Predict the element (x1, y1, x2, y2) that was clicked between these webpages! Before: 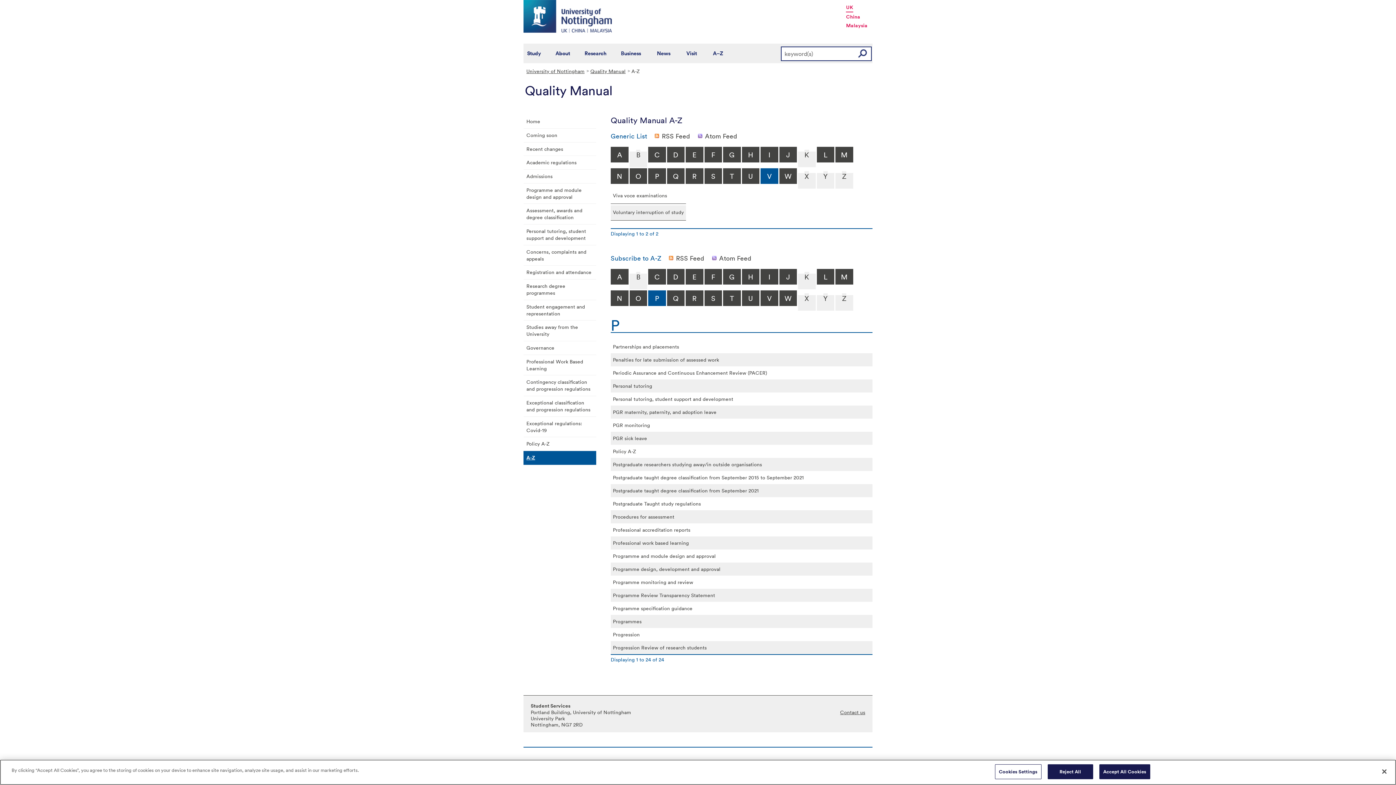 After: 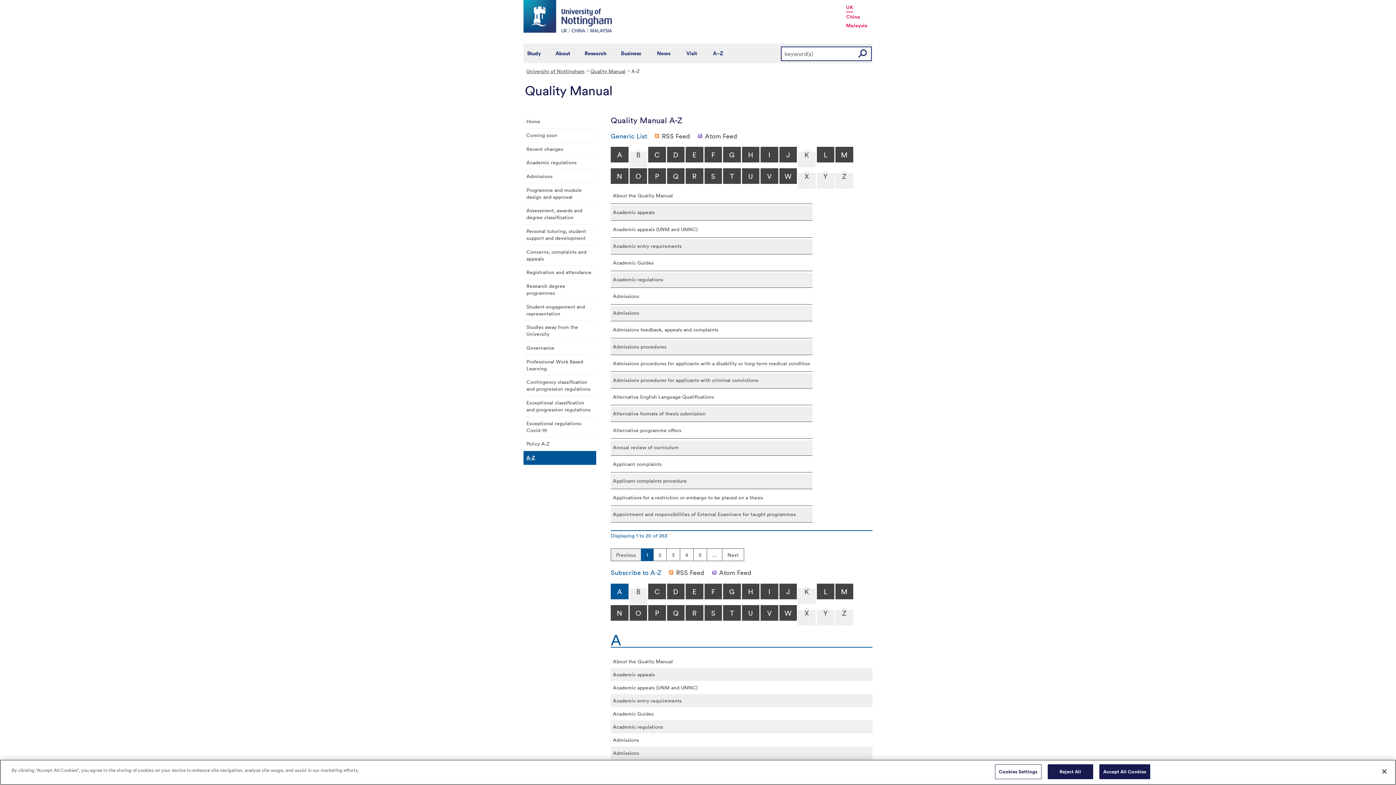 Action: label: A-Z bbox: (523, 451, 596, 465)